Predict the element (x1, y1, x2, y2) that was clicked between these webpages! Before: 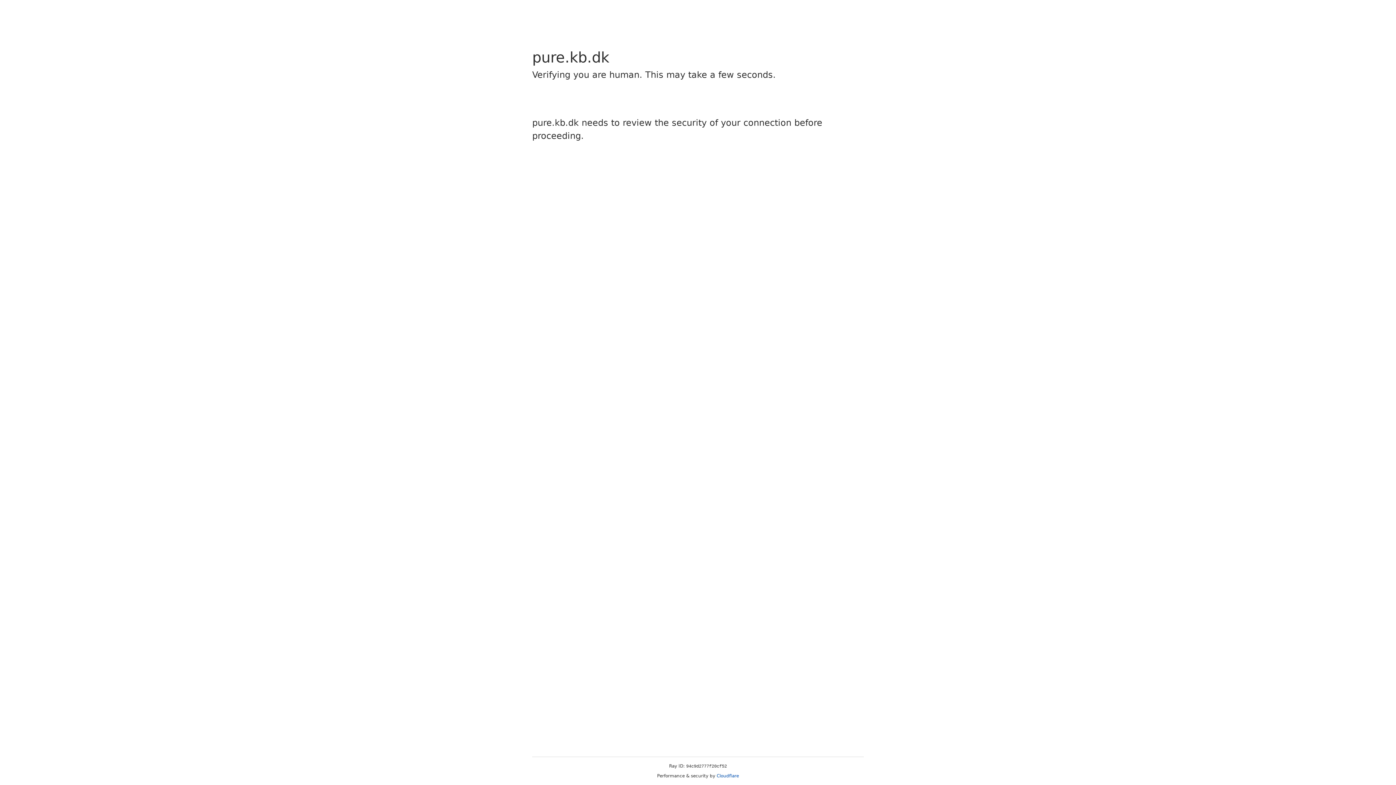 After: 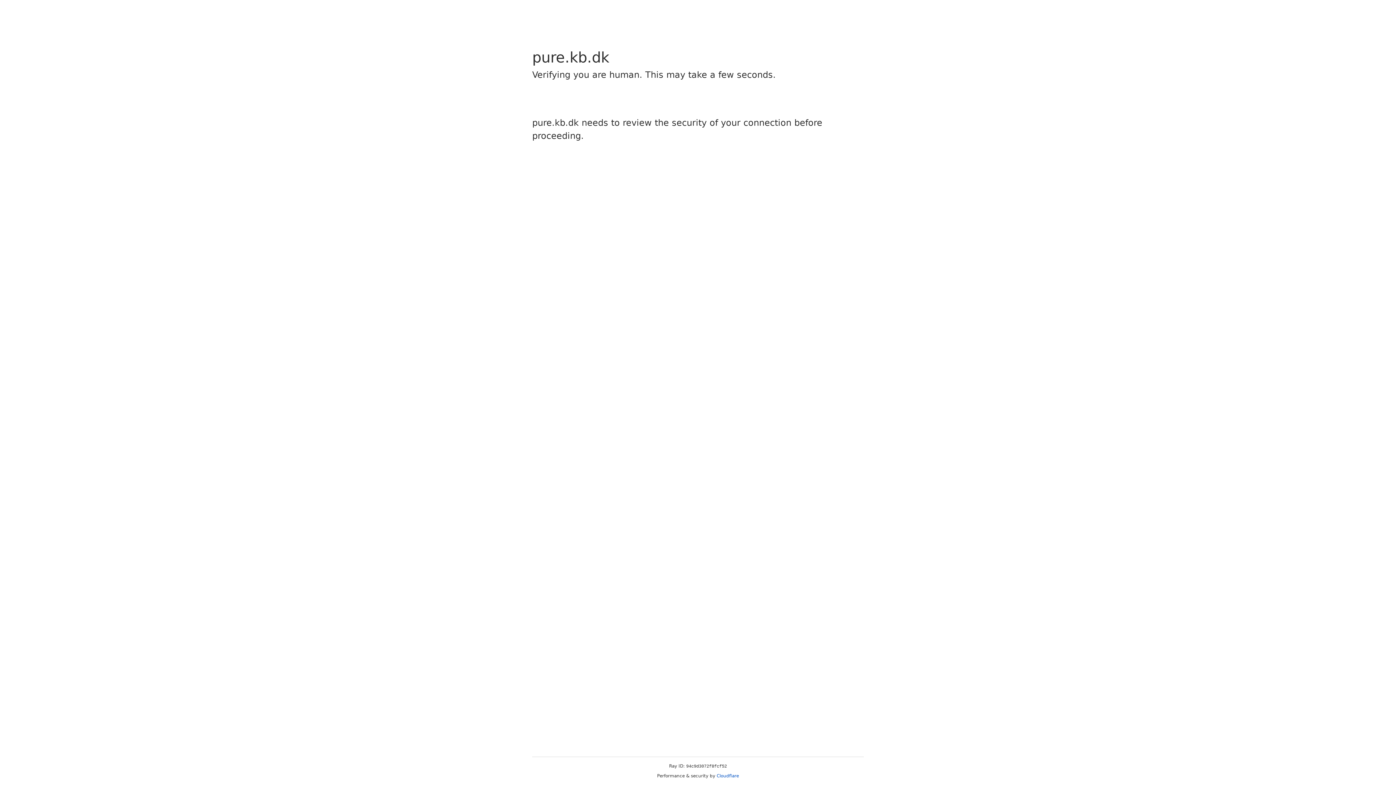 Action: label: Cloudflare bbox: (716, 773, 739, 778)